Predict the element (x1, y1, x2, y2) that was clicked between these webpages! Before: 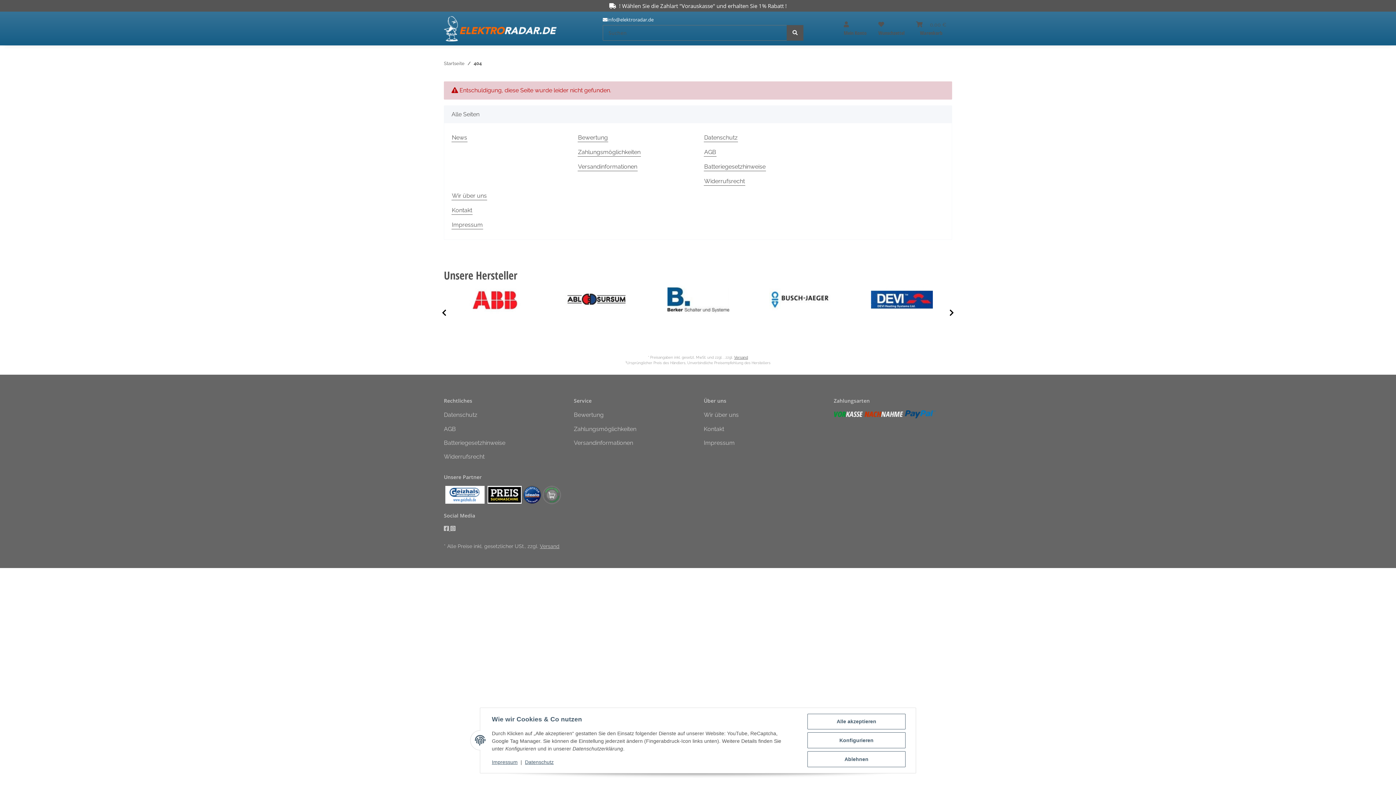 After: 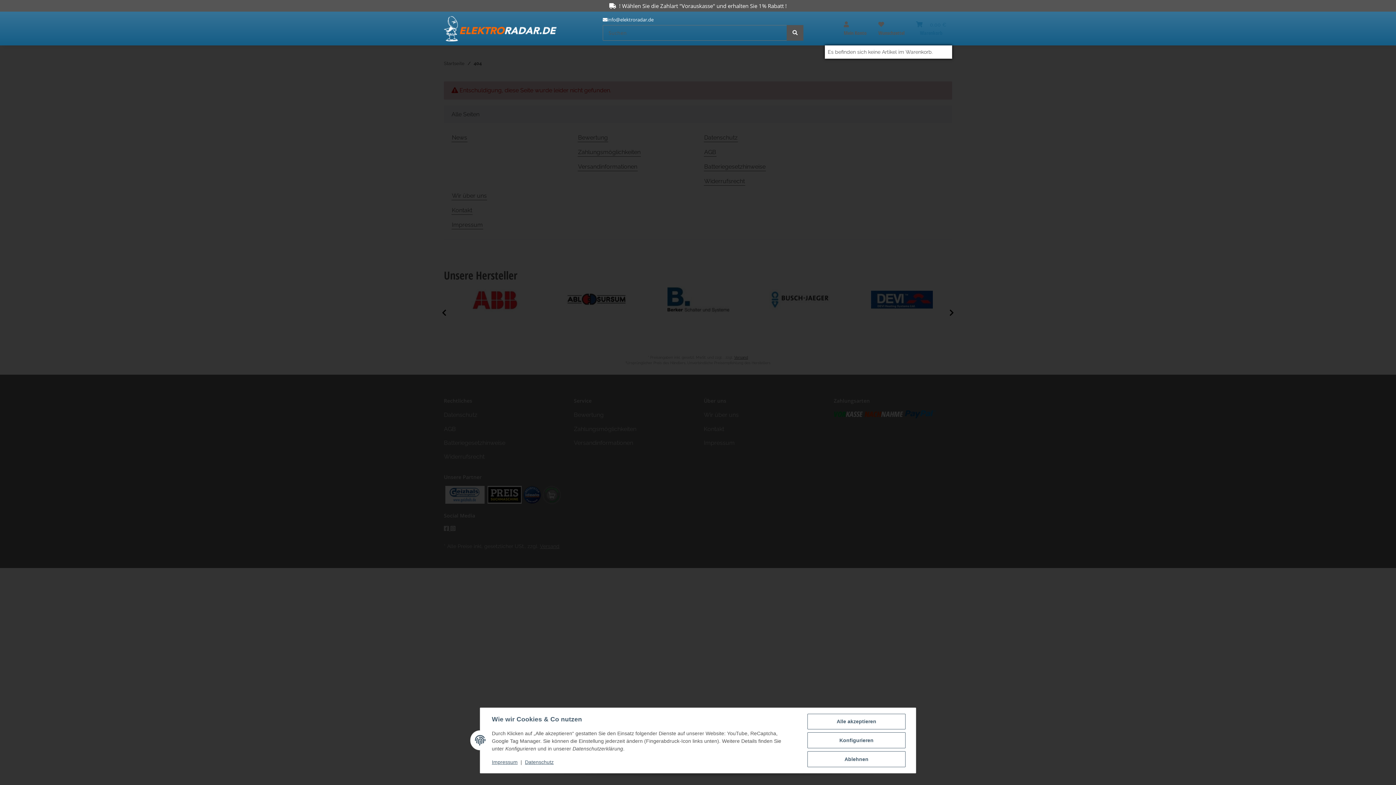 Action: bbox: (910, 11, 952, 45) label: Warenkorb